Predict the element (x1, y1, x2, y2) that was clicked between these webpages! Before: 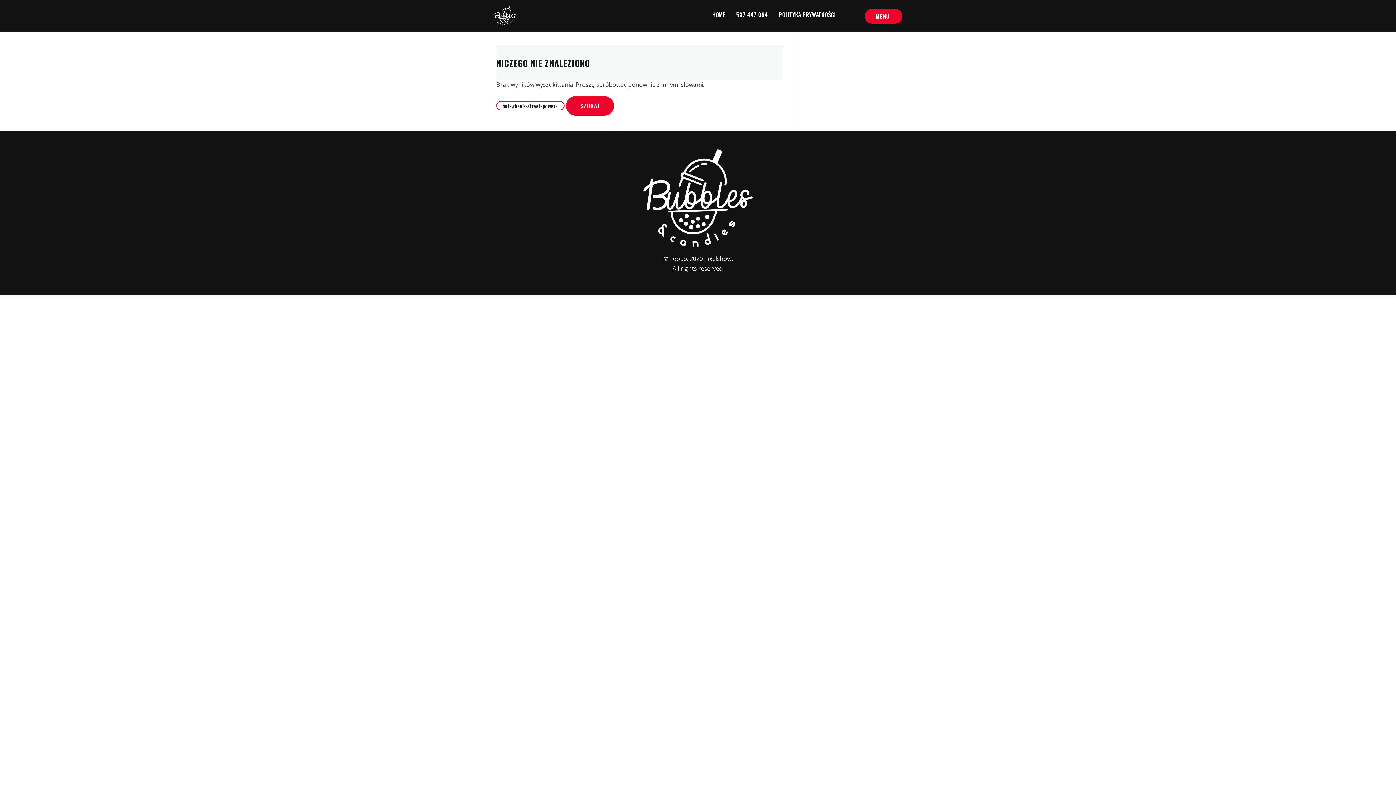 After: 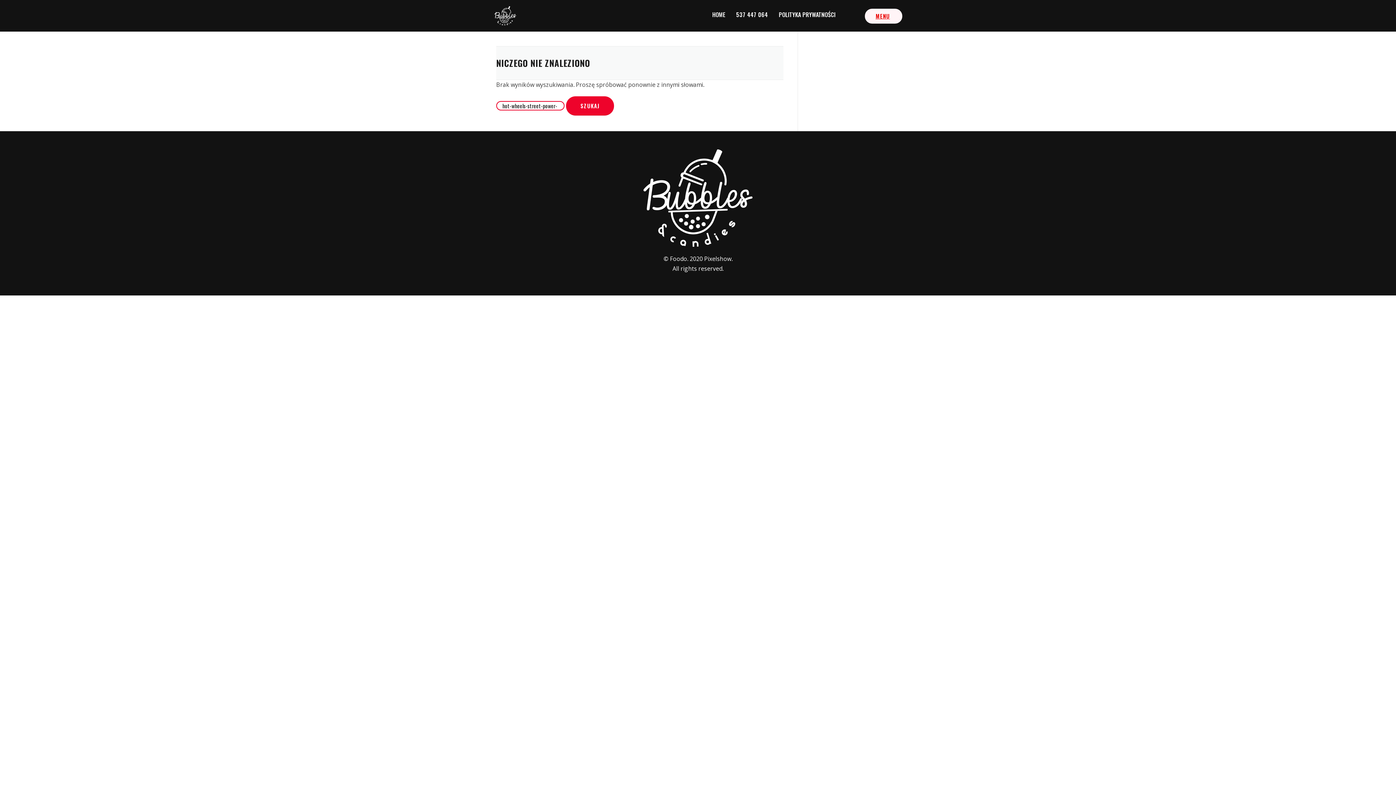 Action: label: MENU bbox: (864, 8, 902, 23)